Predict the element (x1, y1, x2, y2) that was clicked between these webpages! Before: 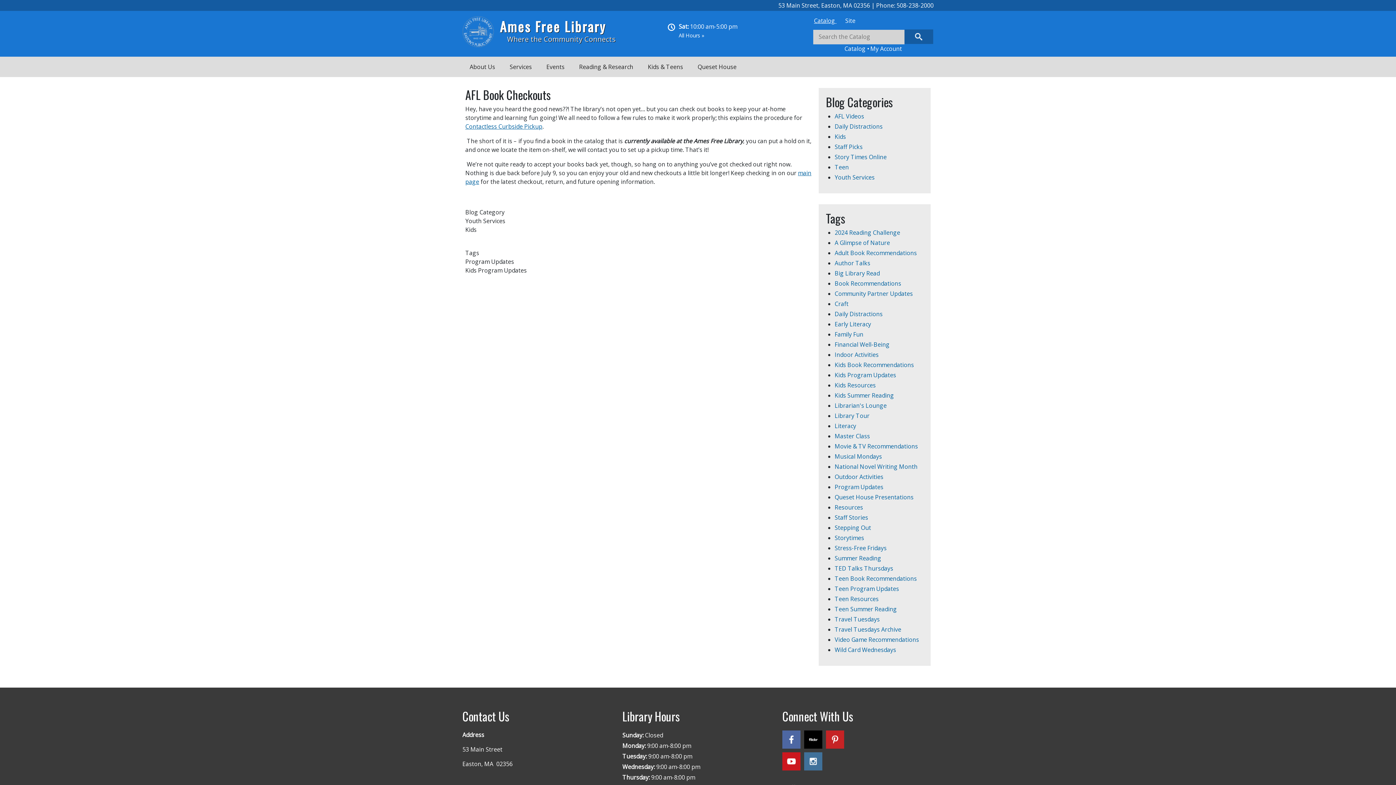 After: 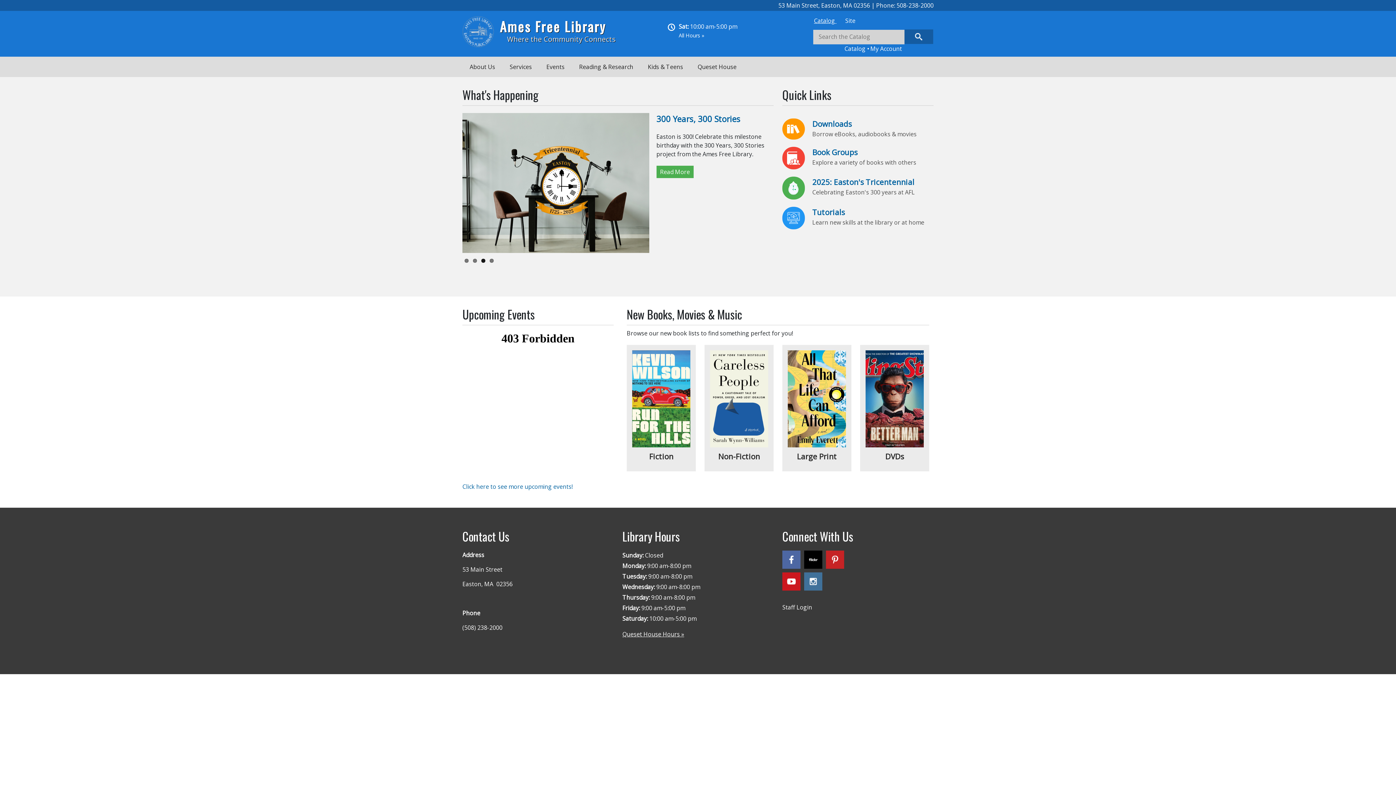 Action: label: Ames Free Library bbox: (499, 16, 615, 36)